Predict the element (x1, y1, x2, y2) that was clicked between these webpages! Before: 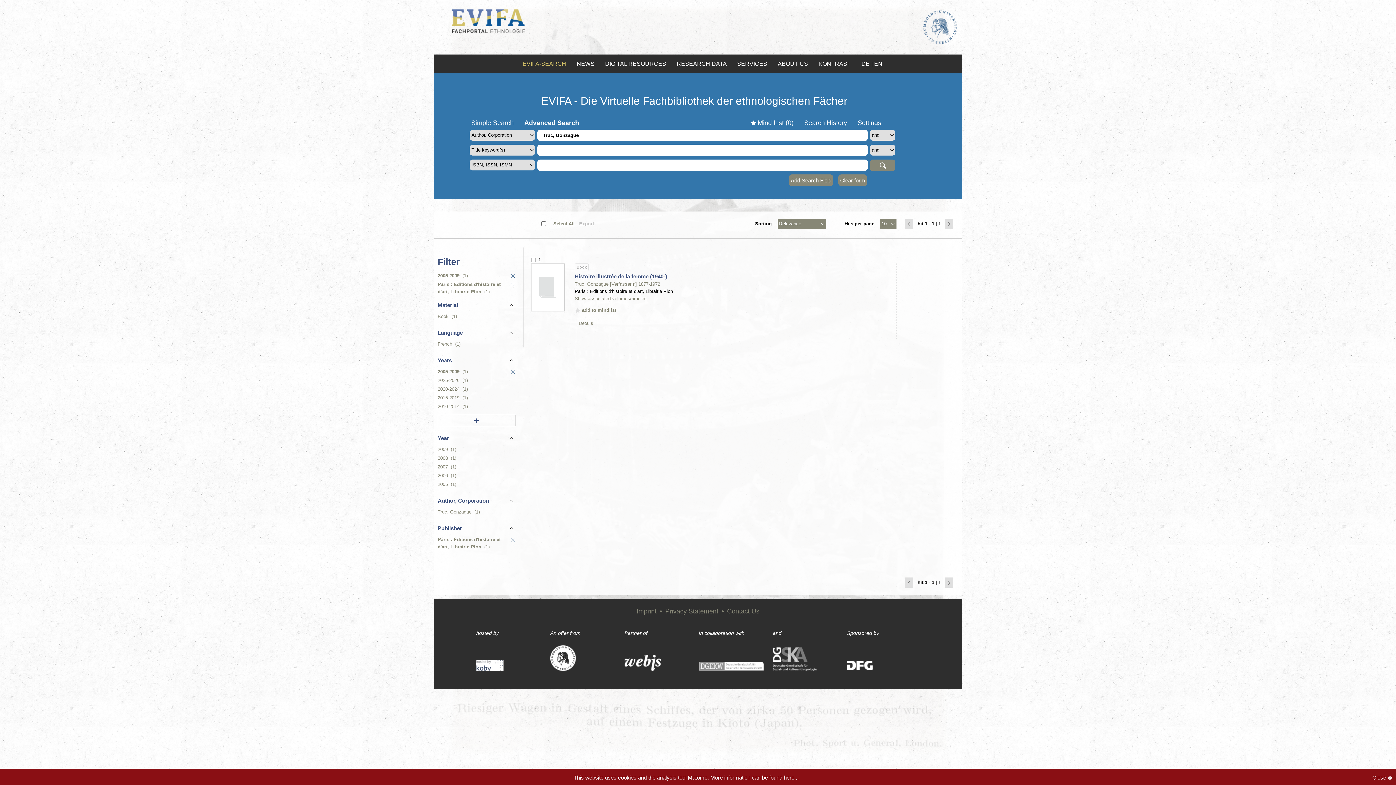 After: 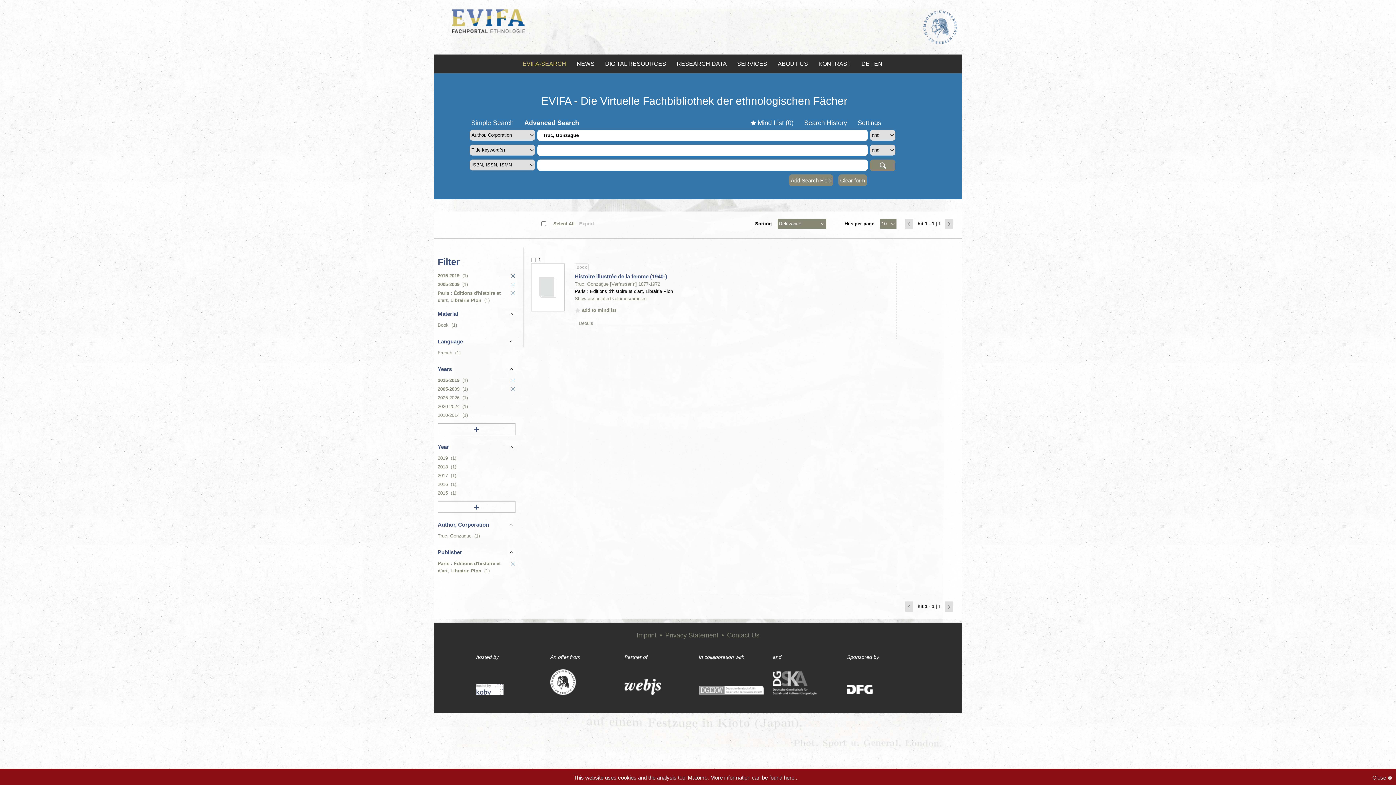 Action: label: 2015-2019  bbox: (437, 395, 461, 400)